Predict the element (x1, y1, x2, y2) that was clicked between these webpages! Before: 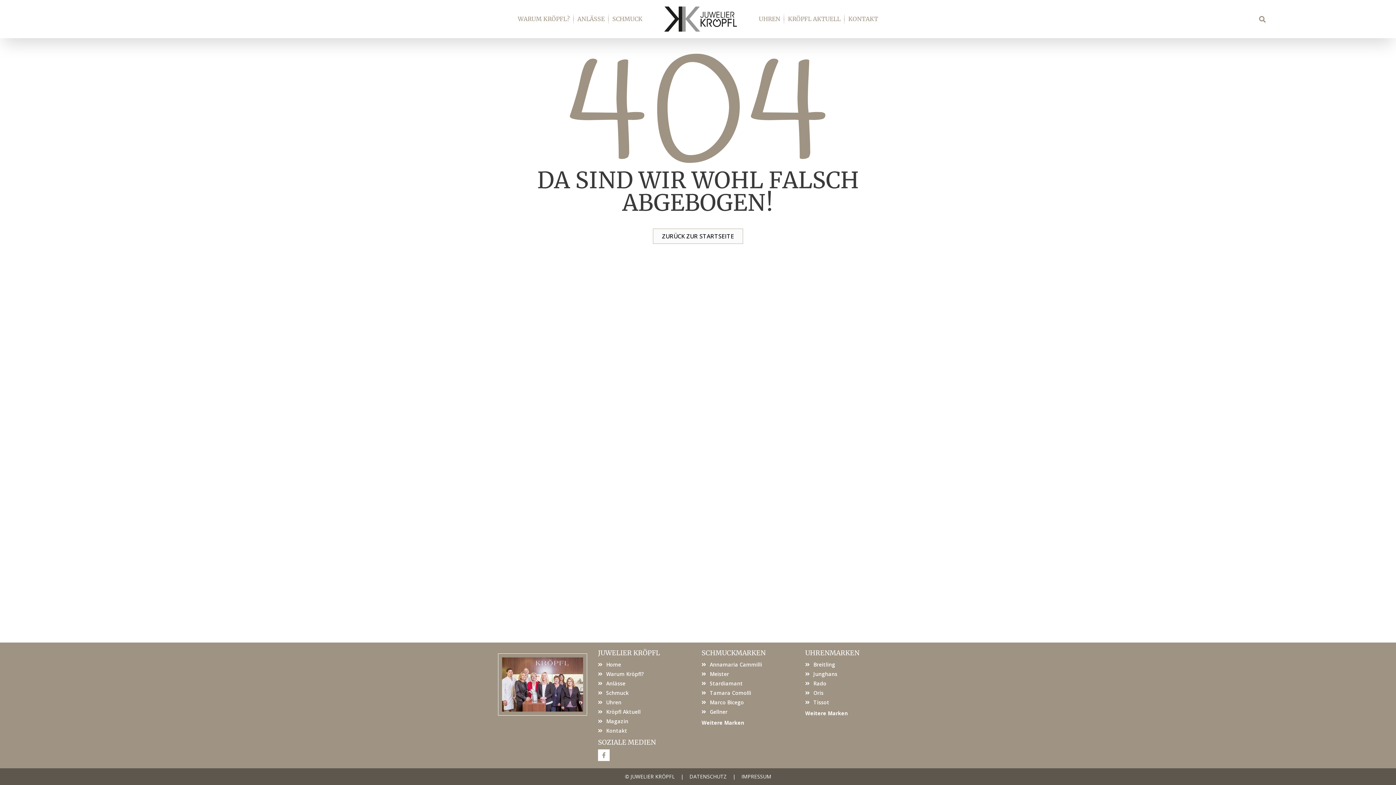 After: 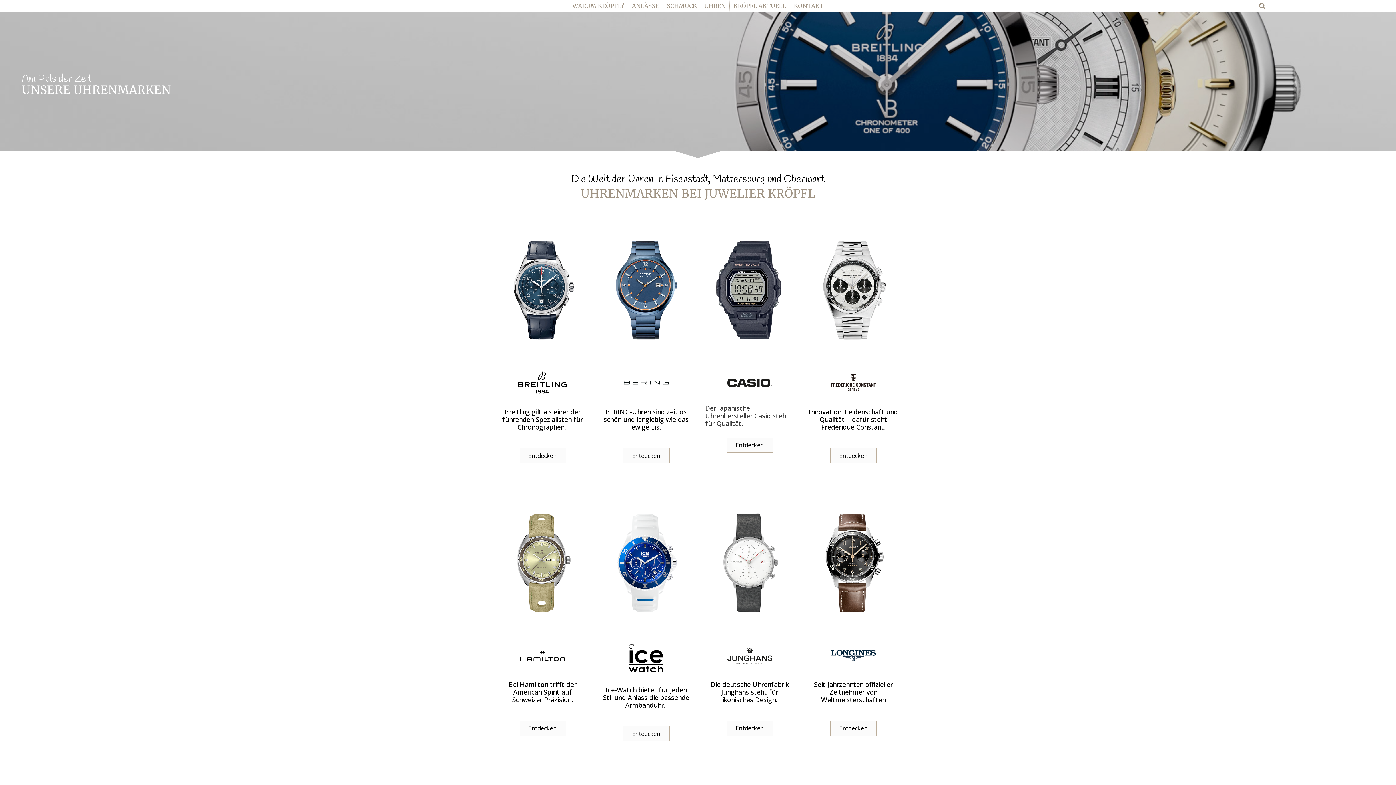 Action: bbox: (598, 698, 694, 707) label: Uhren